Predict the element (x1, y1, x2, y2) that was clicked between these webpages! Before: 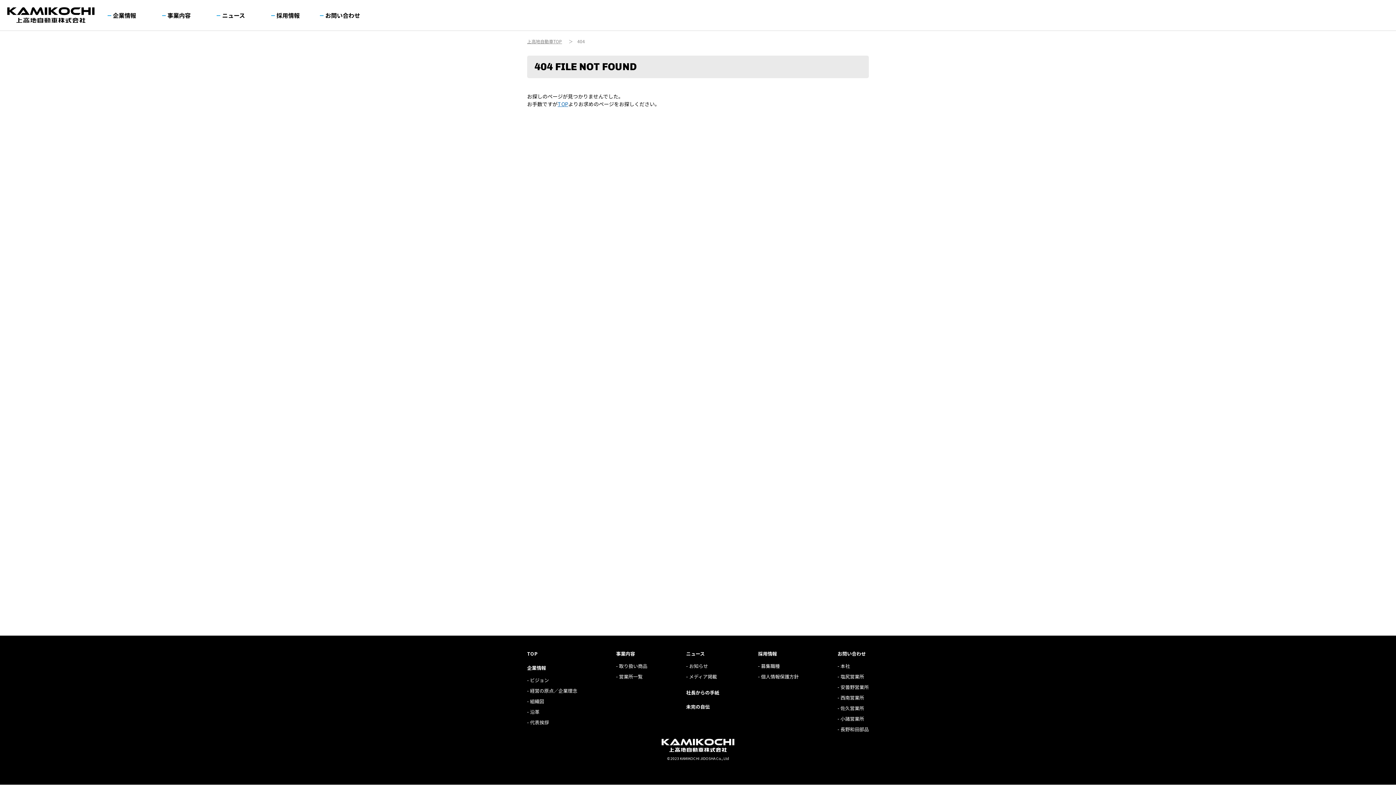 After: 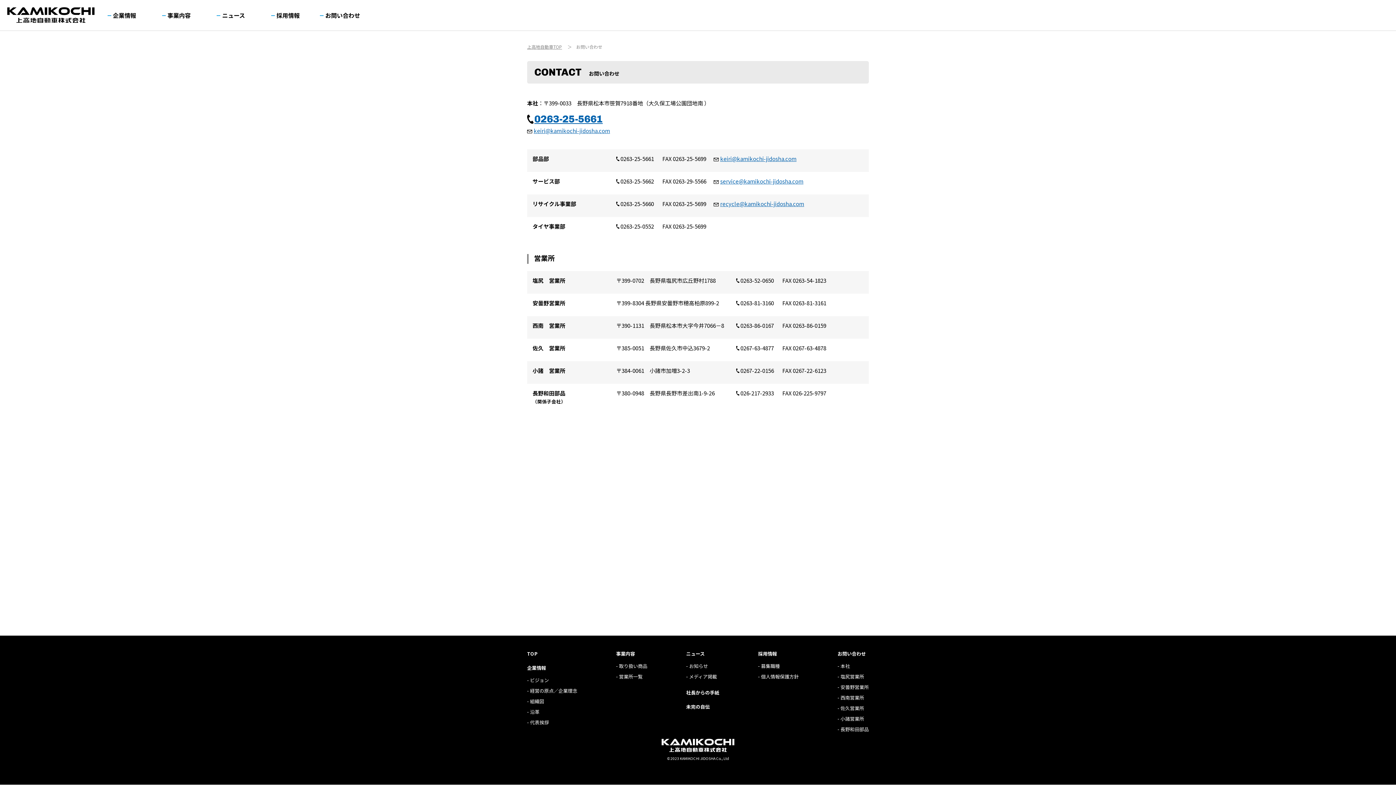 Action: label: - 小諸営業所 bbox: (837, 715, 864, 722)